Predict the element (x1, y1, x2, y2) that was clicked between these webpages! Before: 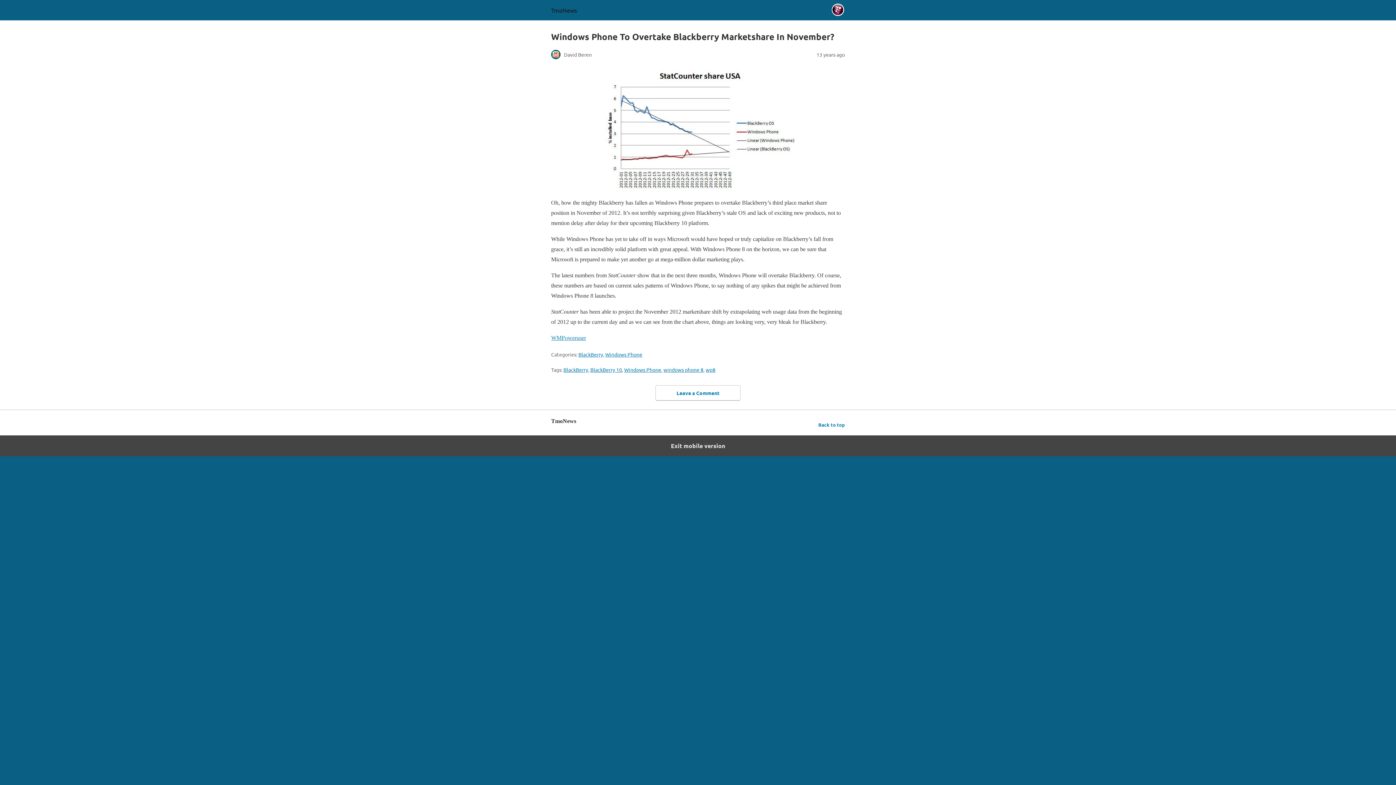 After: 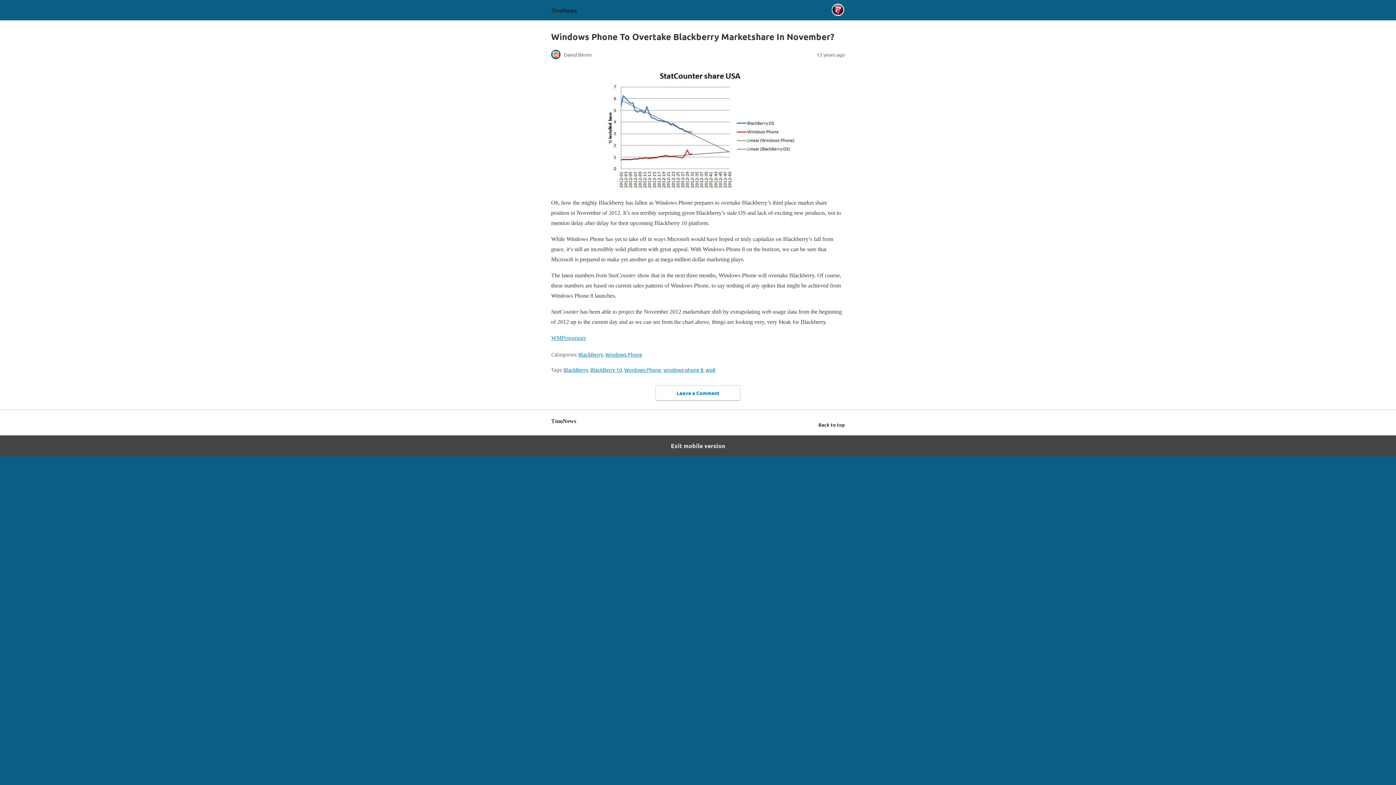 Action: label: Back to top bbox: (818, 420, 845, 429)